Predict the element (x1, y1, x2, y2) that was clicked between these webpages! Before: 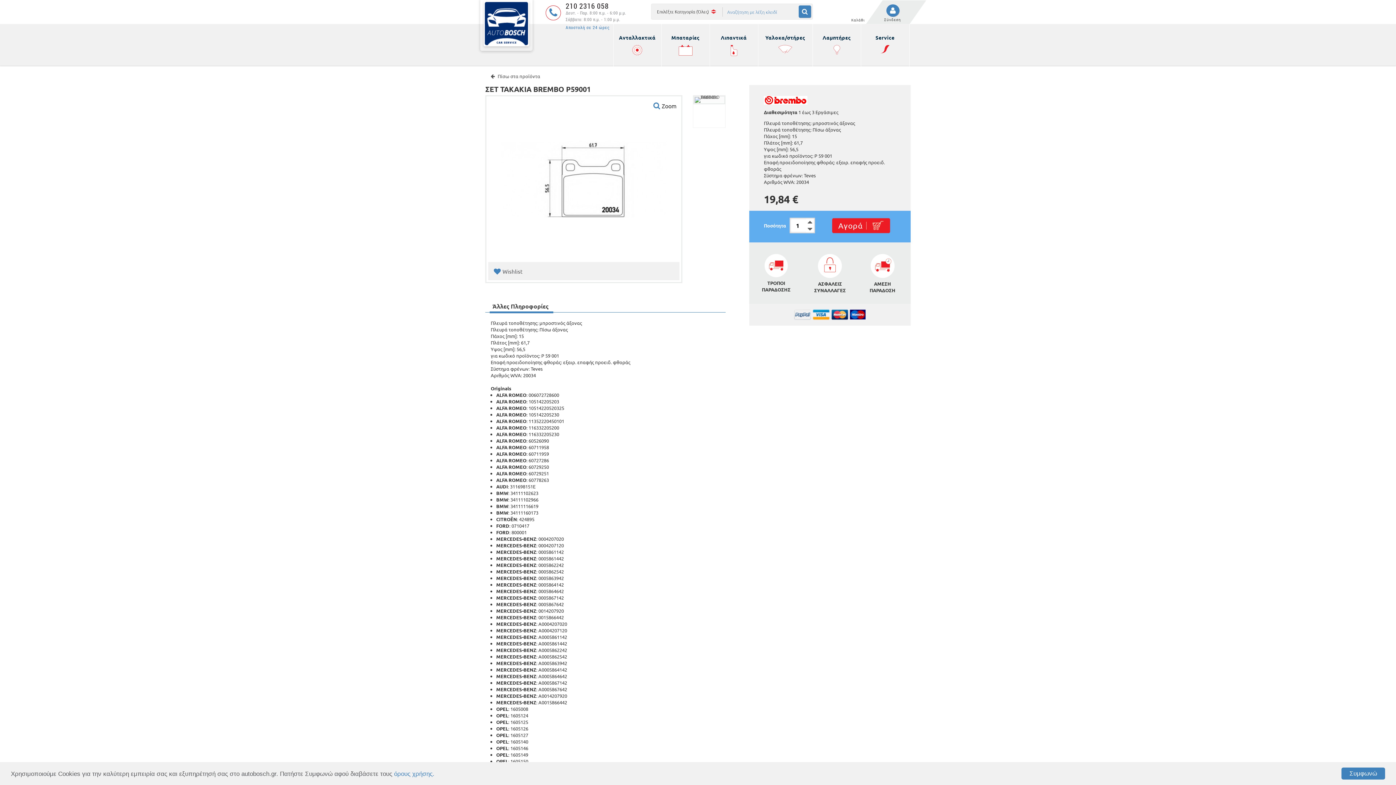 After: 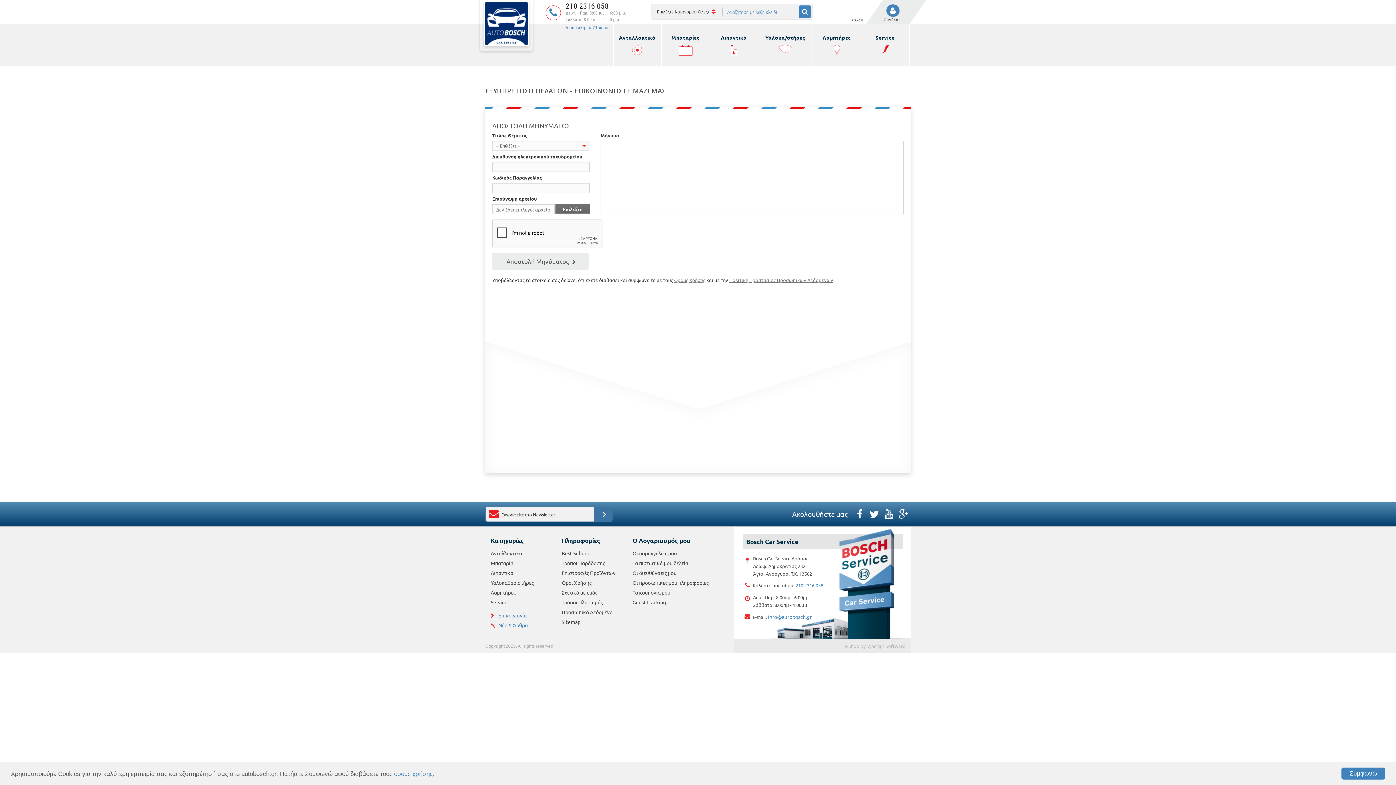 Action: bbox: (544, 1, 626, 34) label: 210 2316 058

Δευτ. - Παρ. 8:00 π.μ. - 6:00 μ.μ.
Σάββατο: 8:00 π.μ. - 1:00 μ.μ.

Αποστολή σε 24 ώρες